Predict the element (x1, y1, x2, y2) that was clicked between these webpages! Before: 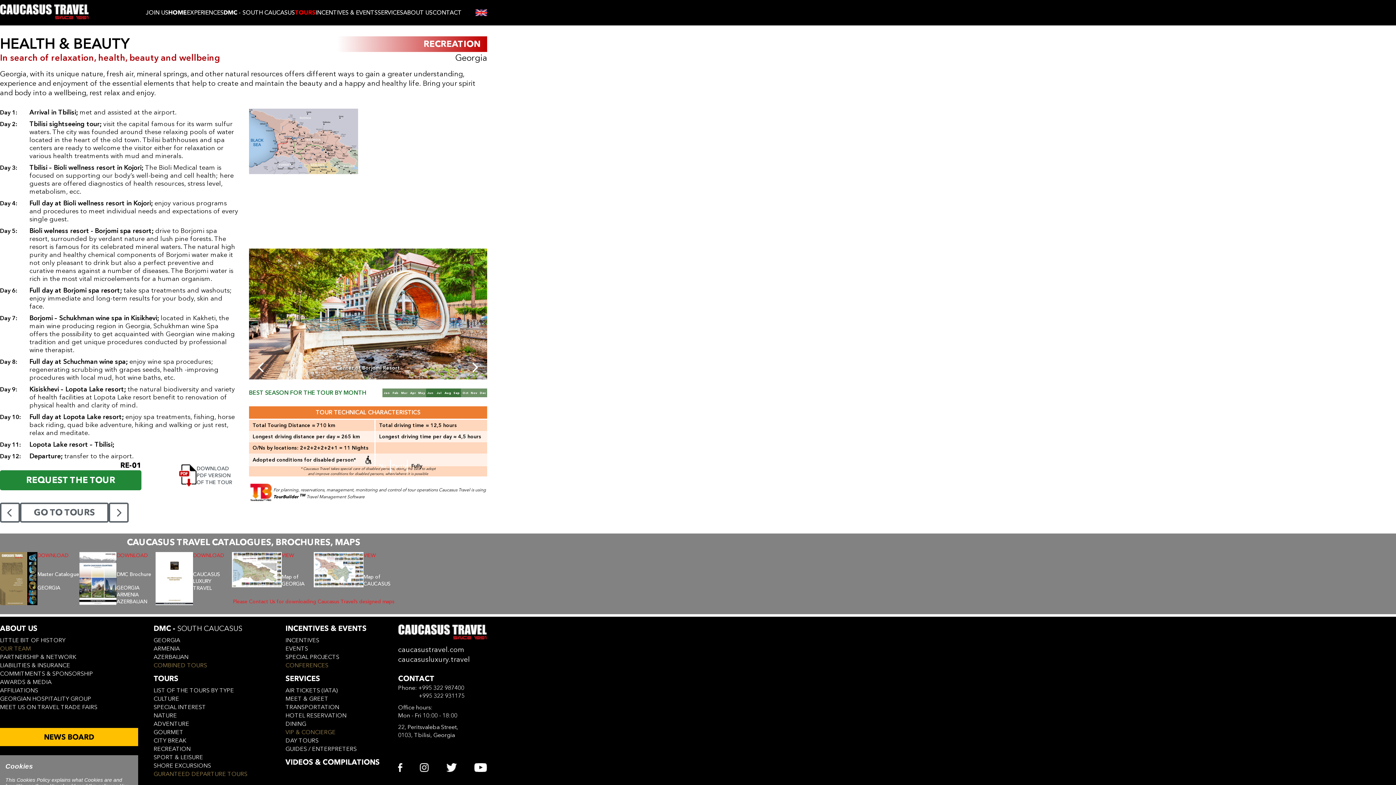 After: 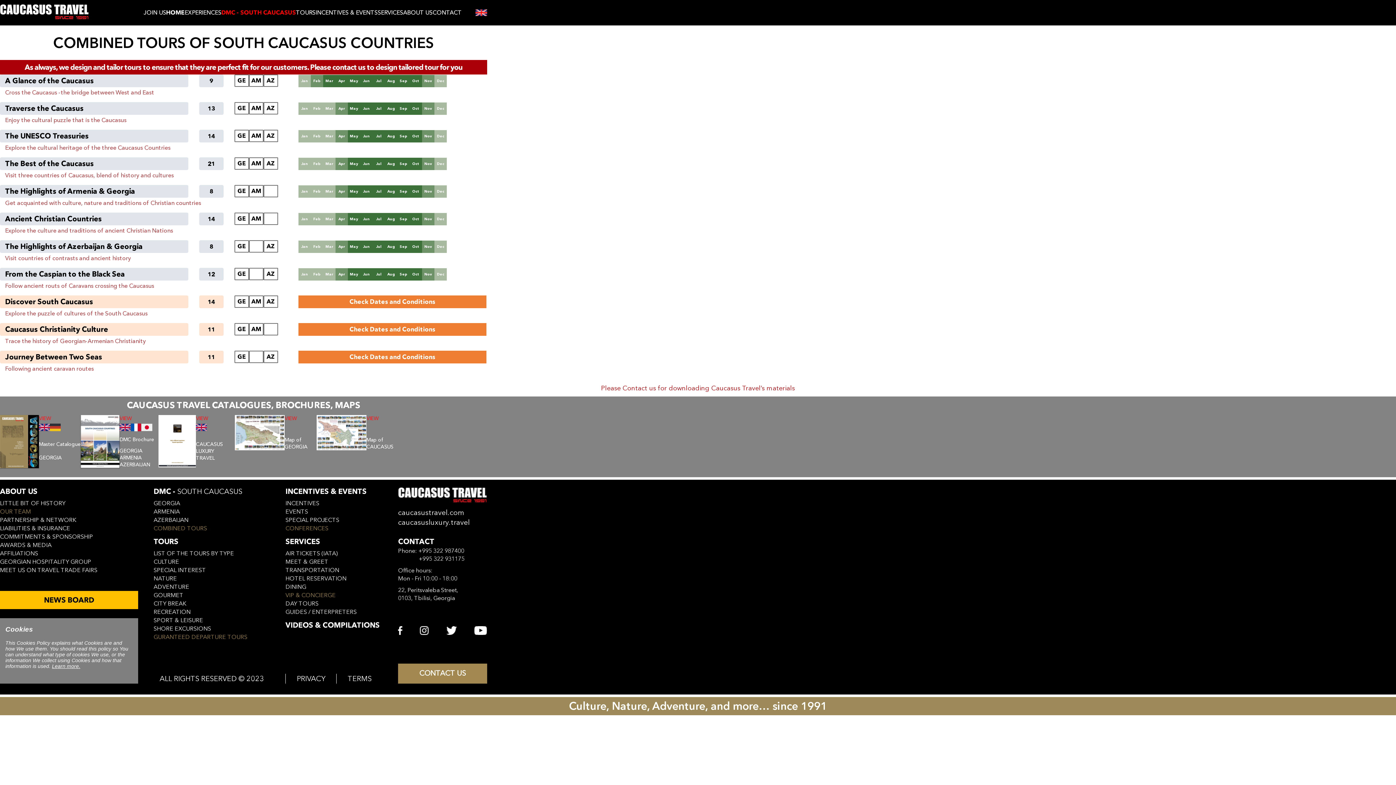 Action: label: COMBINED TOURS bbox: (153, 661, 207, 669)